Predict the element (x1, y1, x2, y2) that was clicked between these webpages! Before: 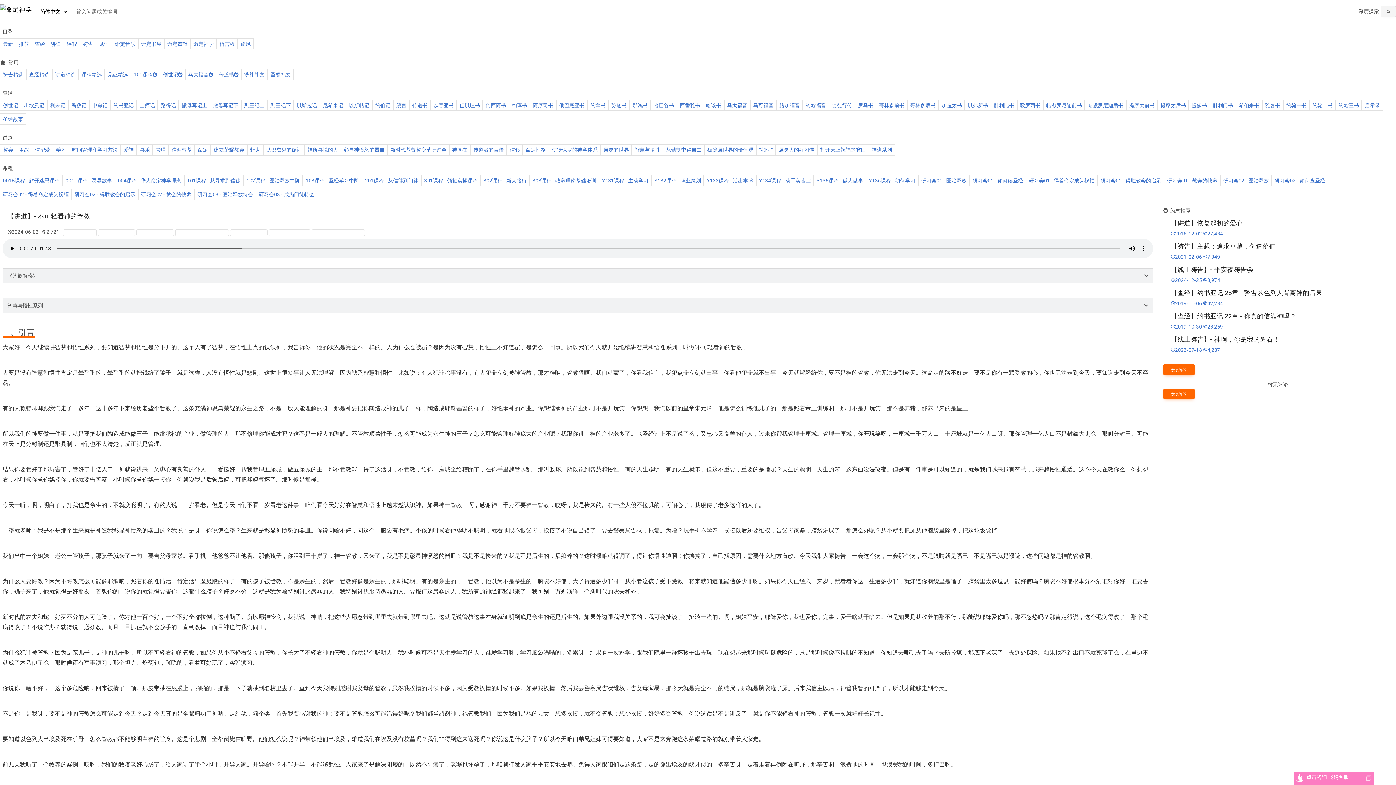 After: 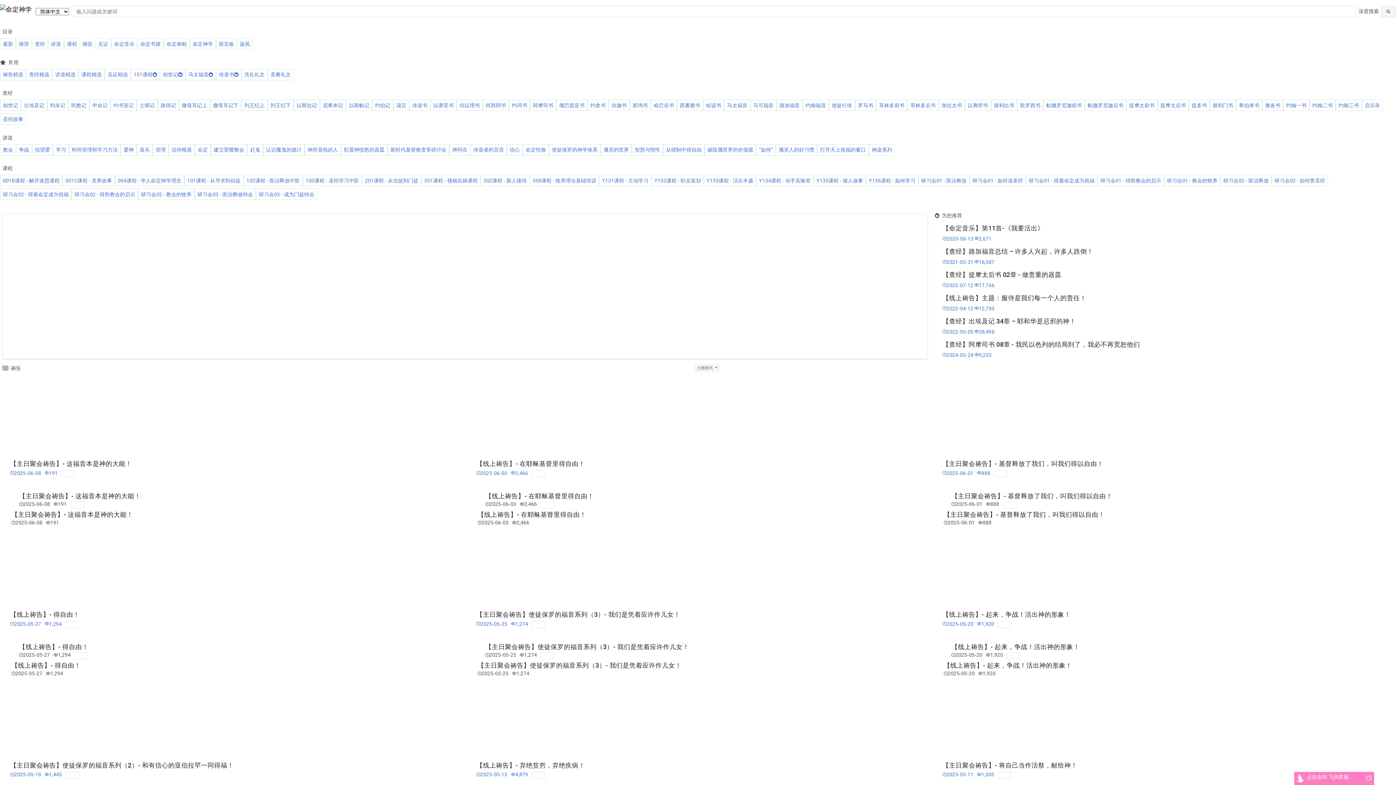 Action: label: 祷告 bbox: (80, 38, 96, 52)